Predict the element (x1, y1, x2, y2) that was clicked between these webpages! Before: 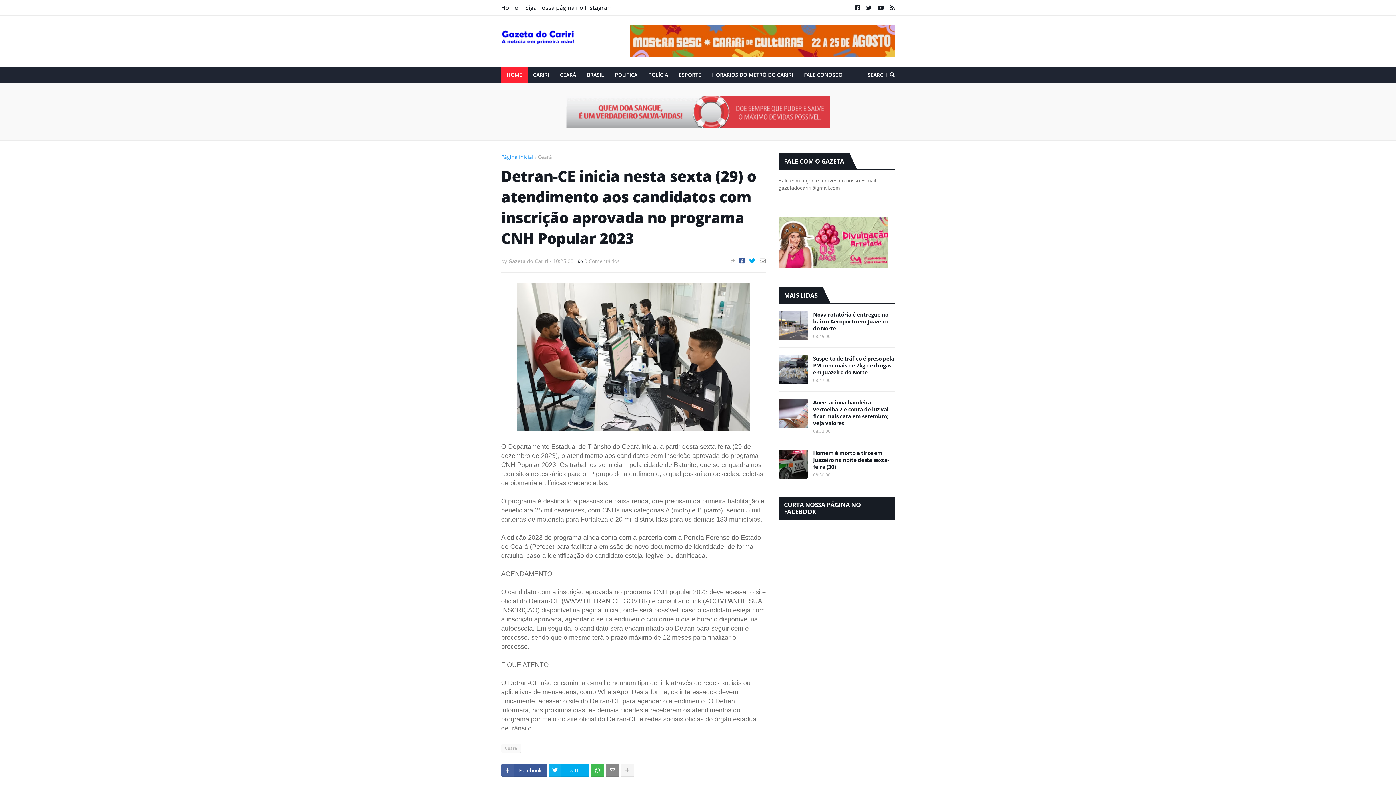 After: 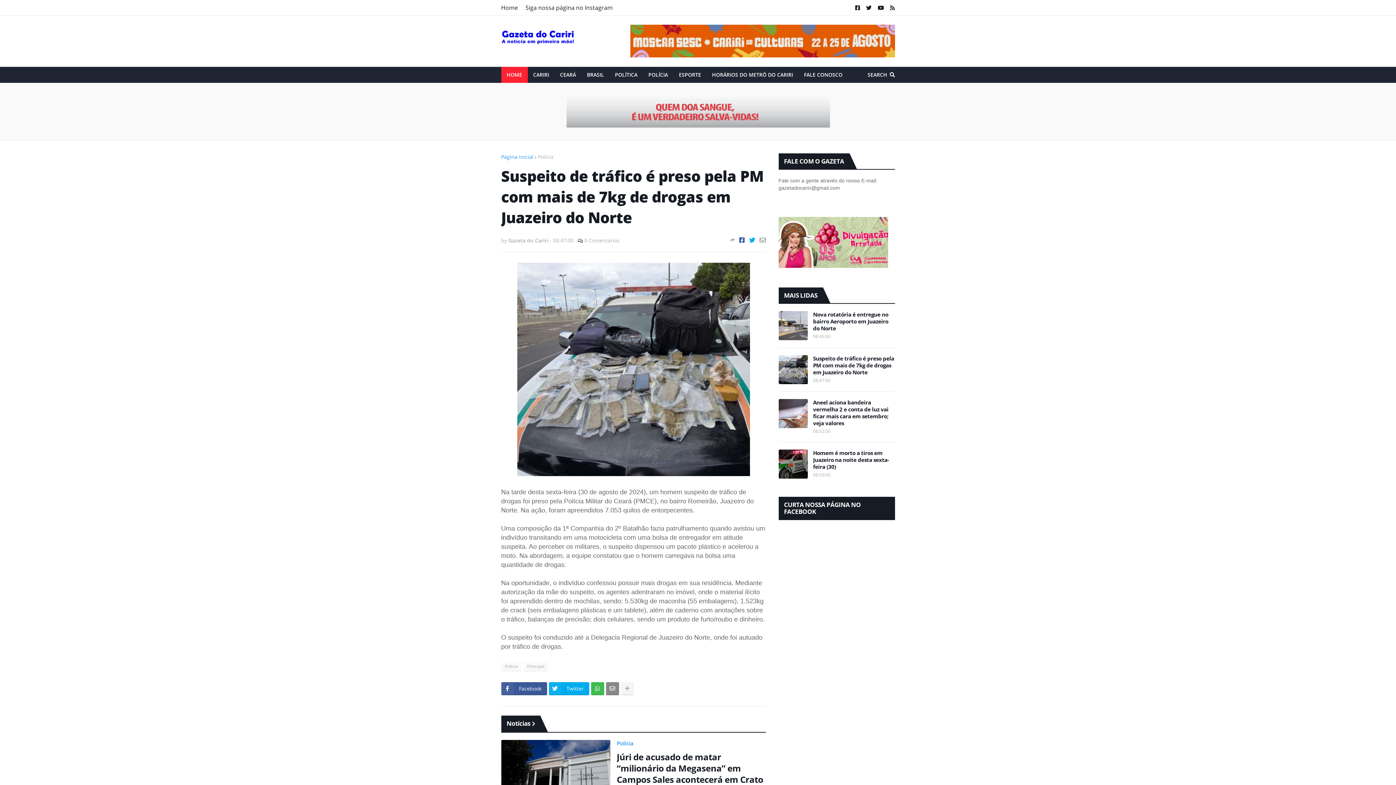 Action: bbox: (813, 355, 895, 376) label: Suspeito de tráfico é preso pela PM com mais de 7kg de drogas em Juazeiro do Norte